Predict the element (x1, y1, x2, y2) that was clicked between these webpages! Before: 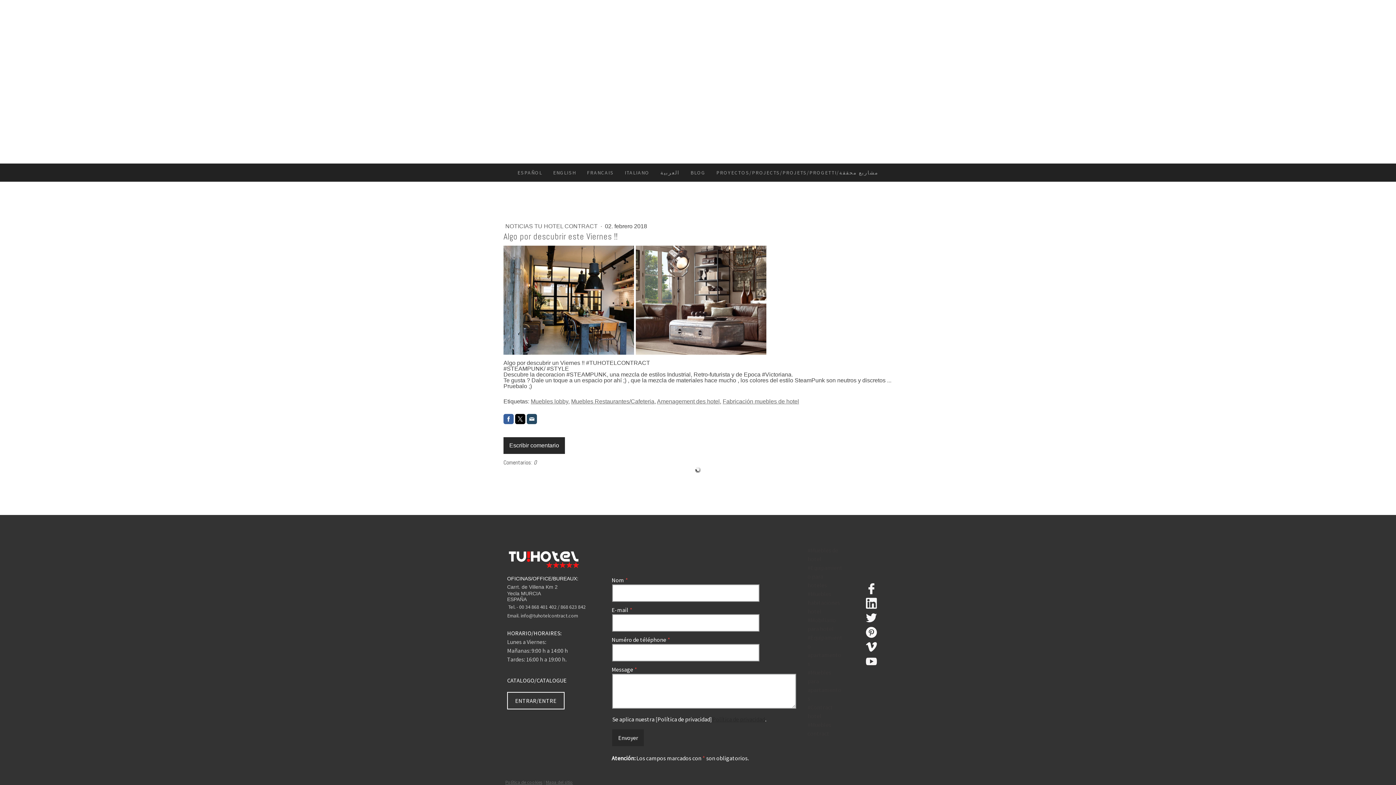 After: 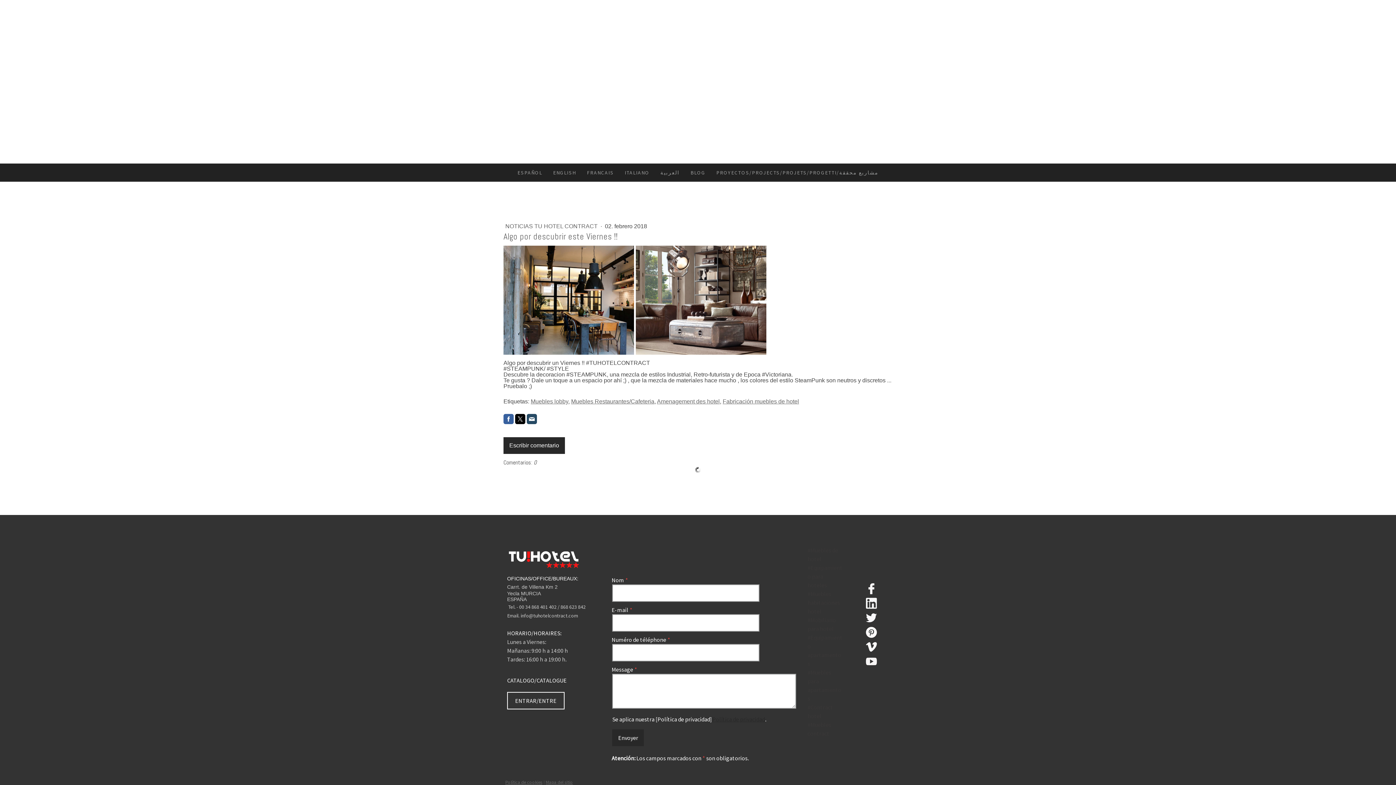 Action: bbox: (526, 414, 537, 424)